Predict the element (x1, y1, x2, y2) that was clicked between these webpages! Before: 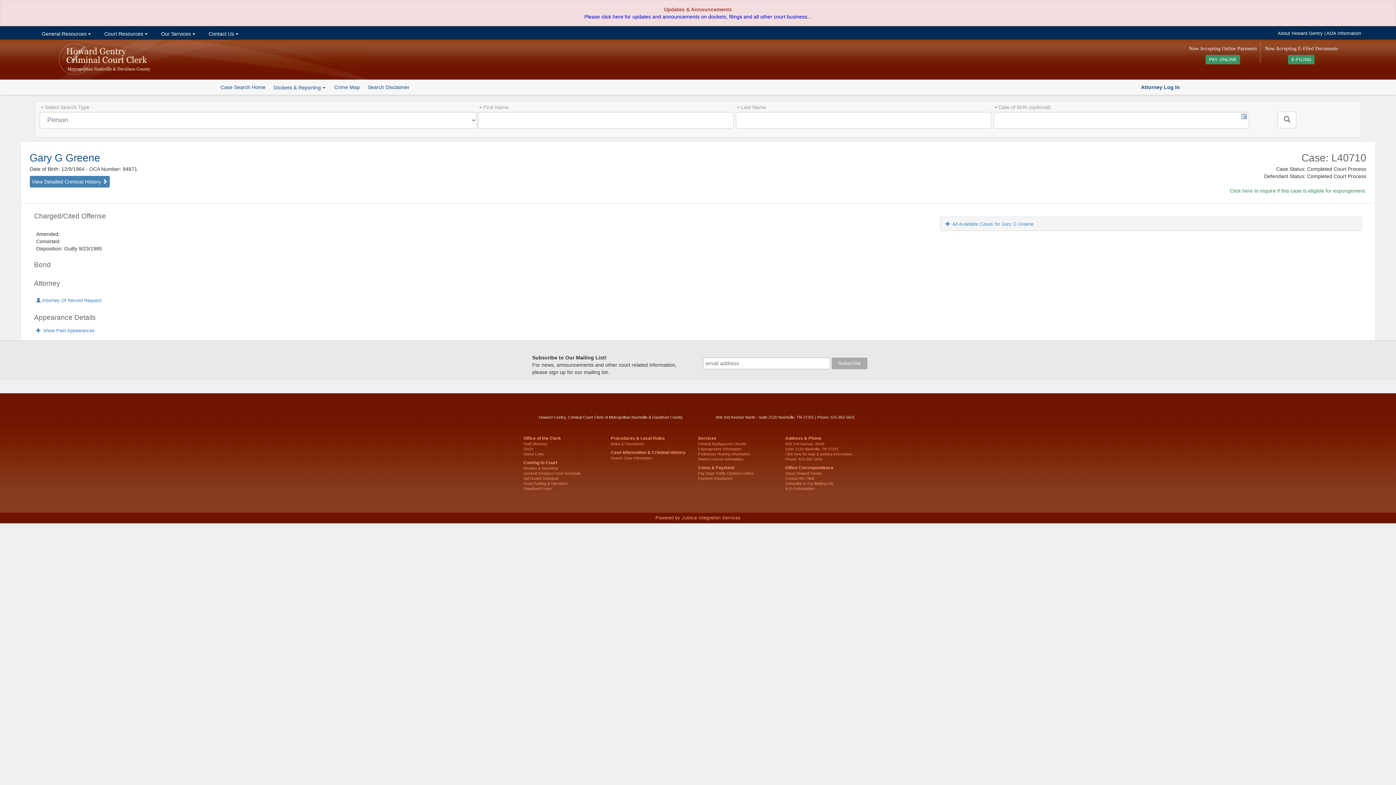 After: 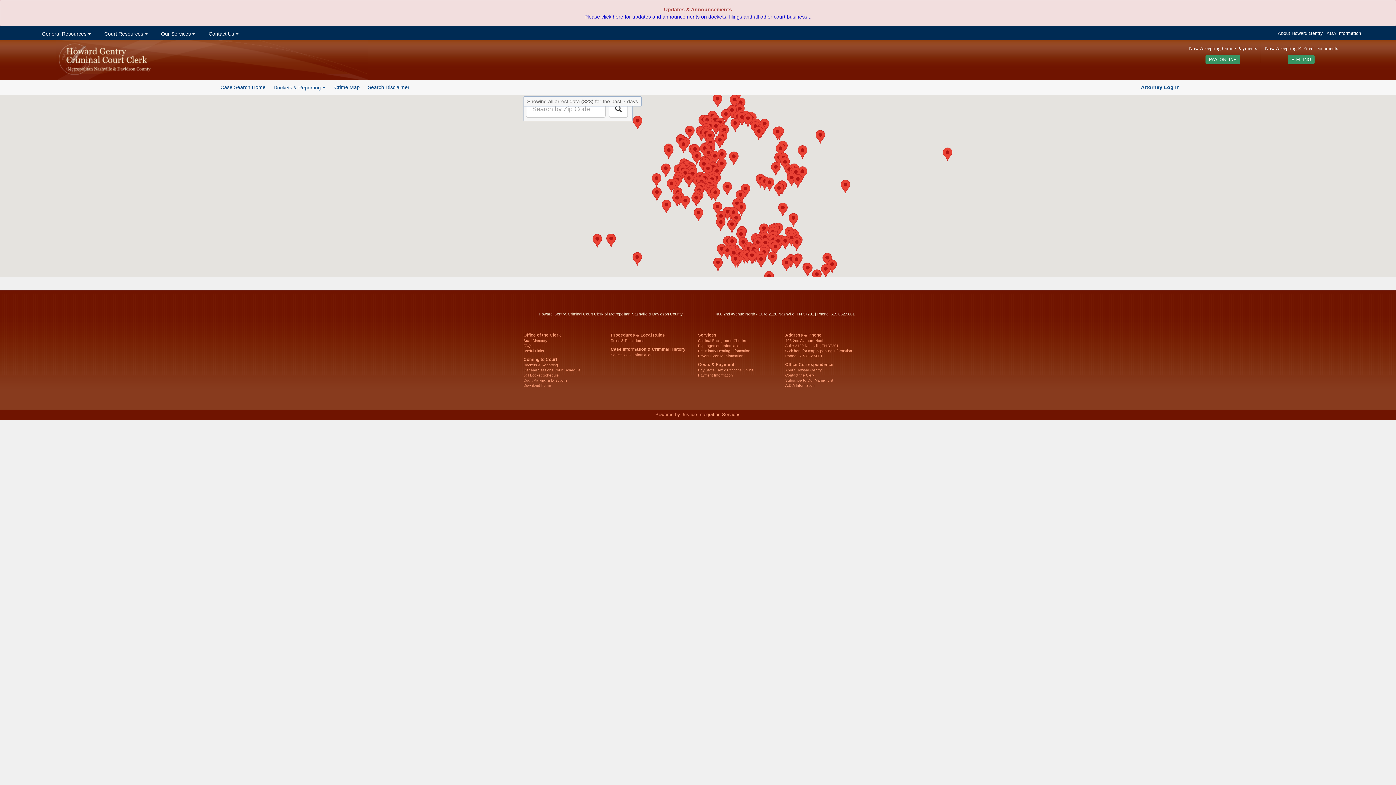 Action: label: Crime Map bbox: (334, 84, 359, 90)